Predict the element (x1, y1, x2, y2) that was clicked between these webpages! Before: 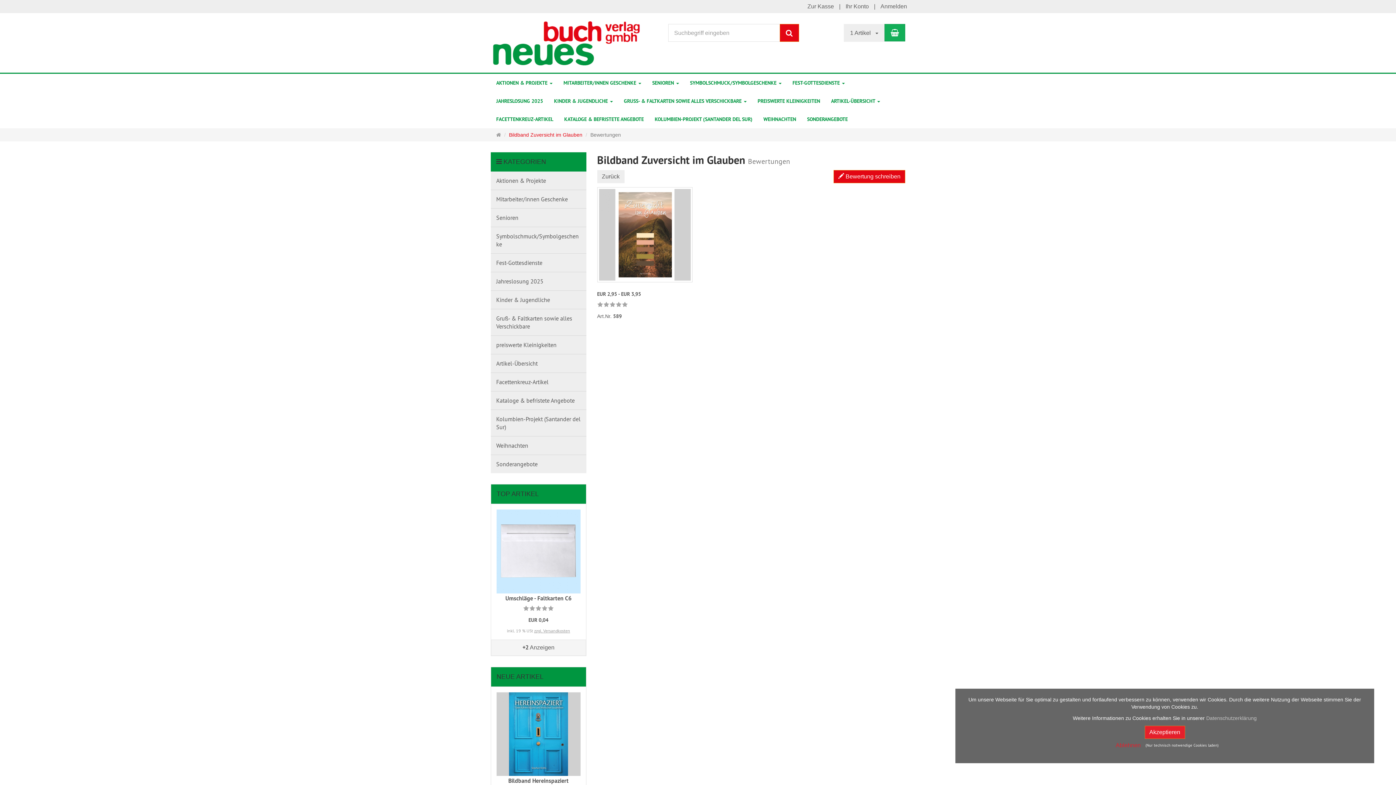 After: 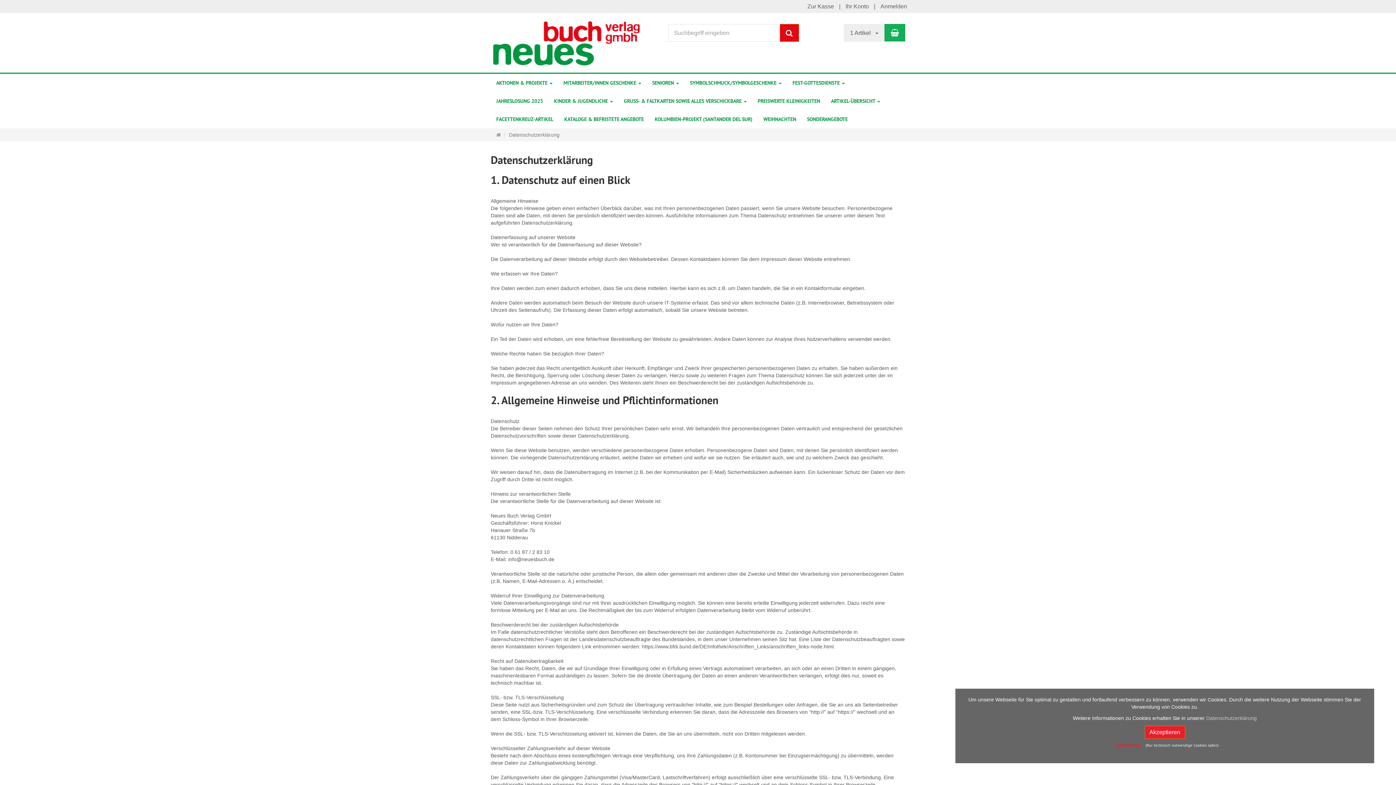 Action: bbox: (1206, 715, 1257, 721) label: Datenschutzerklärung